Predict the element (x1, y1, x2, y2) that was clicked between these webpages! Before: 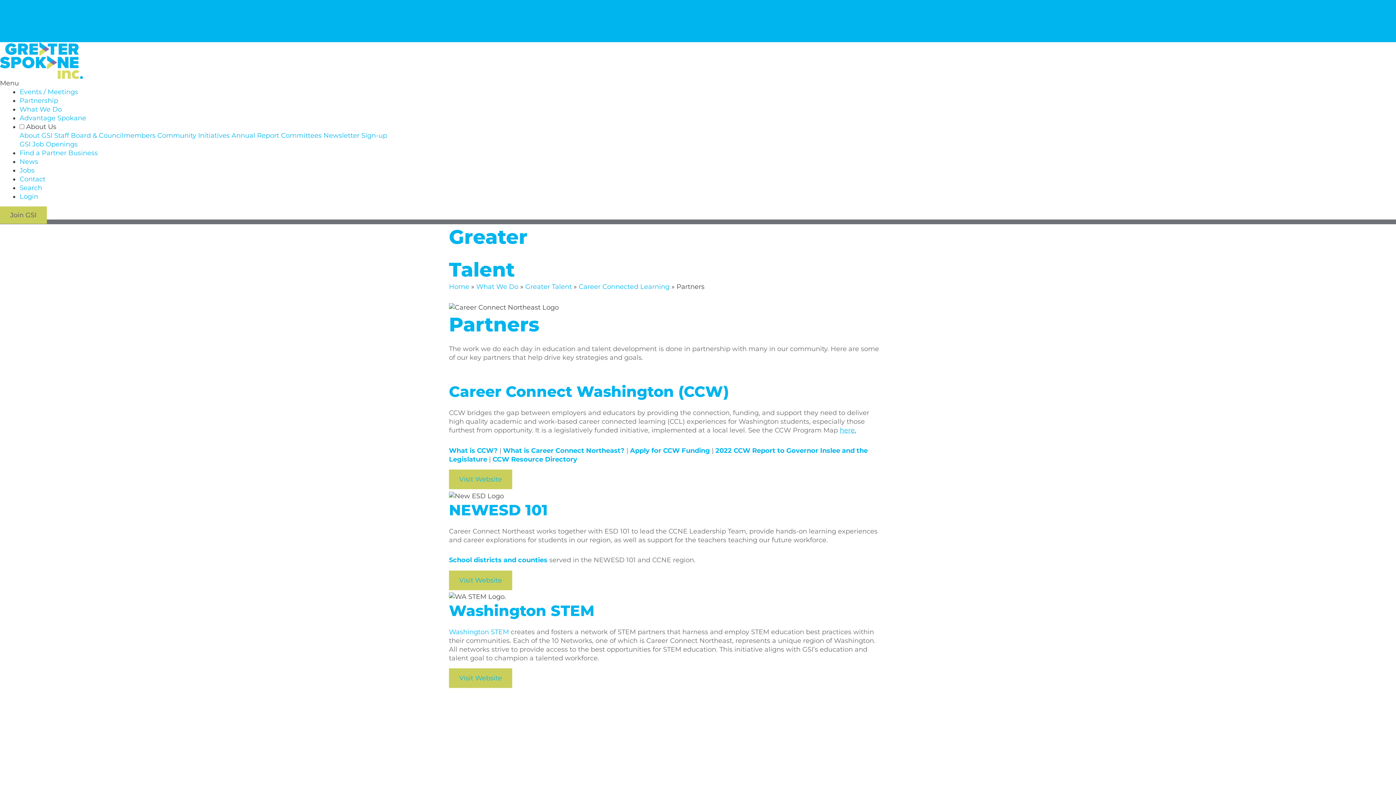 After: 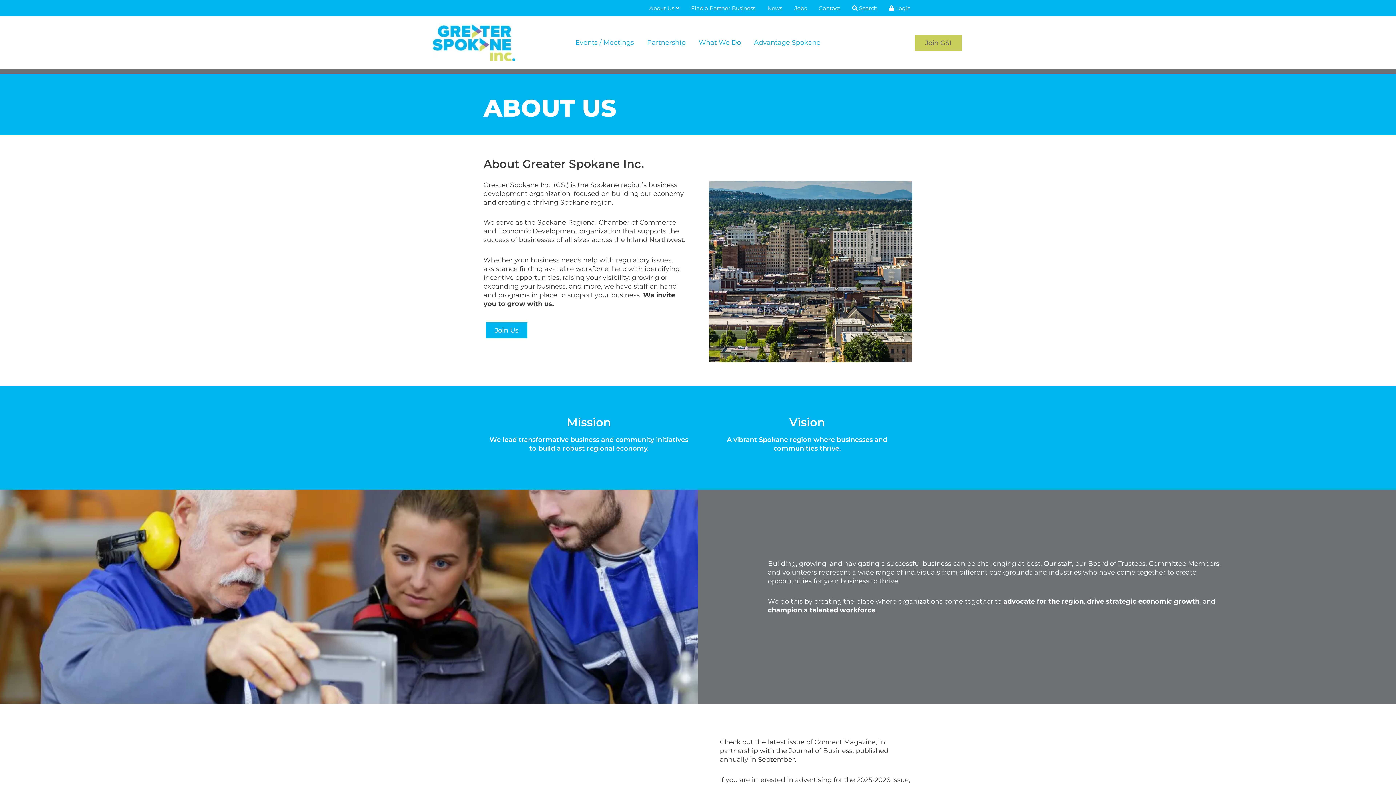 Action: label: About GSI bbox: (19, 131, 52, 139)